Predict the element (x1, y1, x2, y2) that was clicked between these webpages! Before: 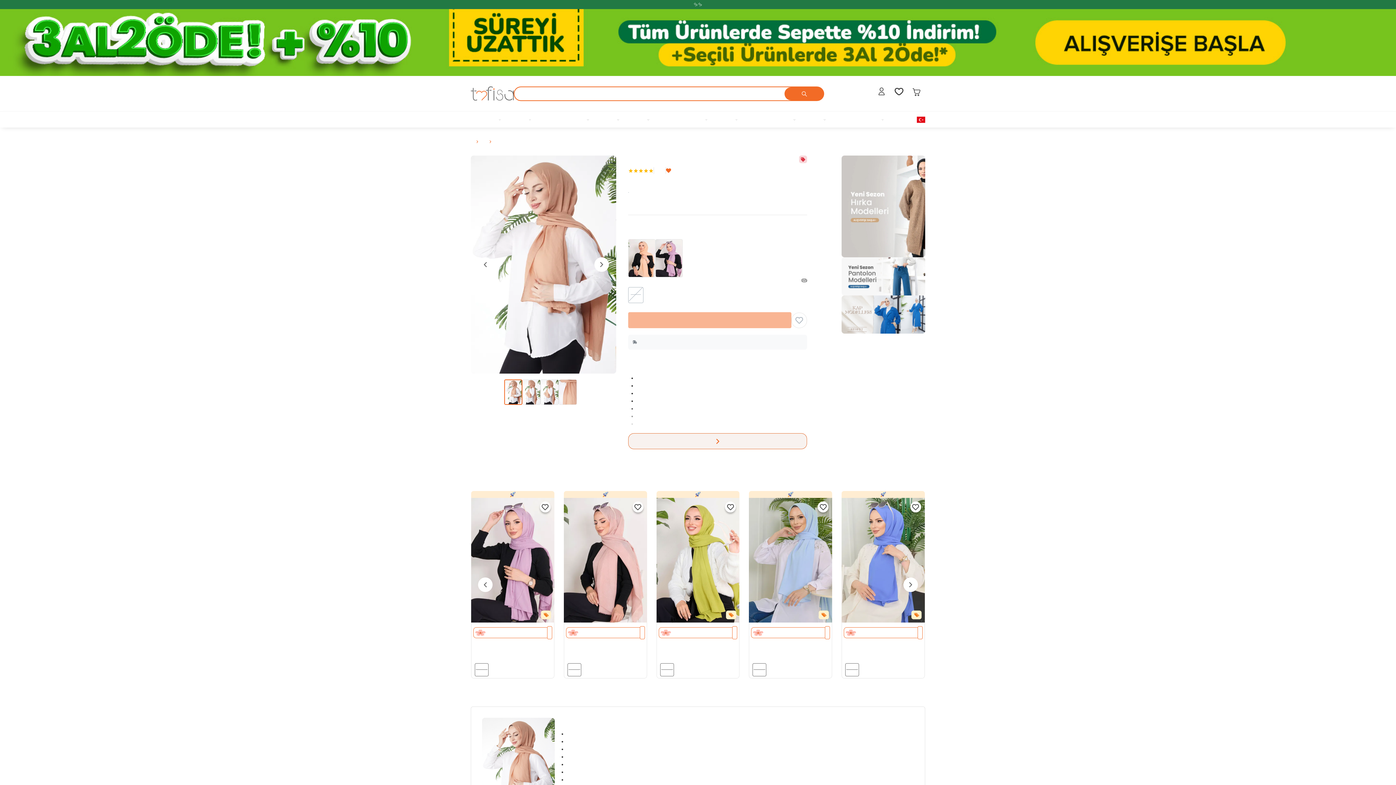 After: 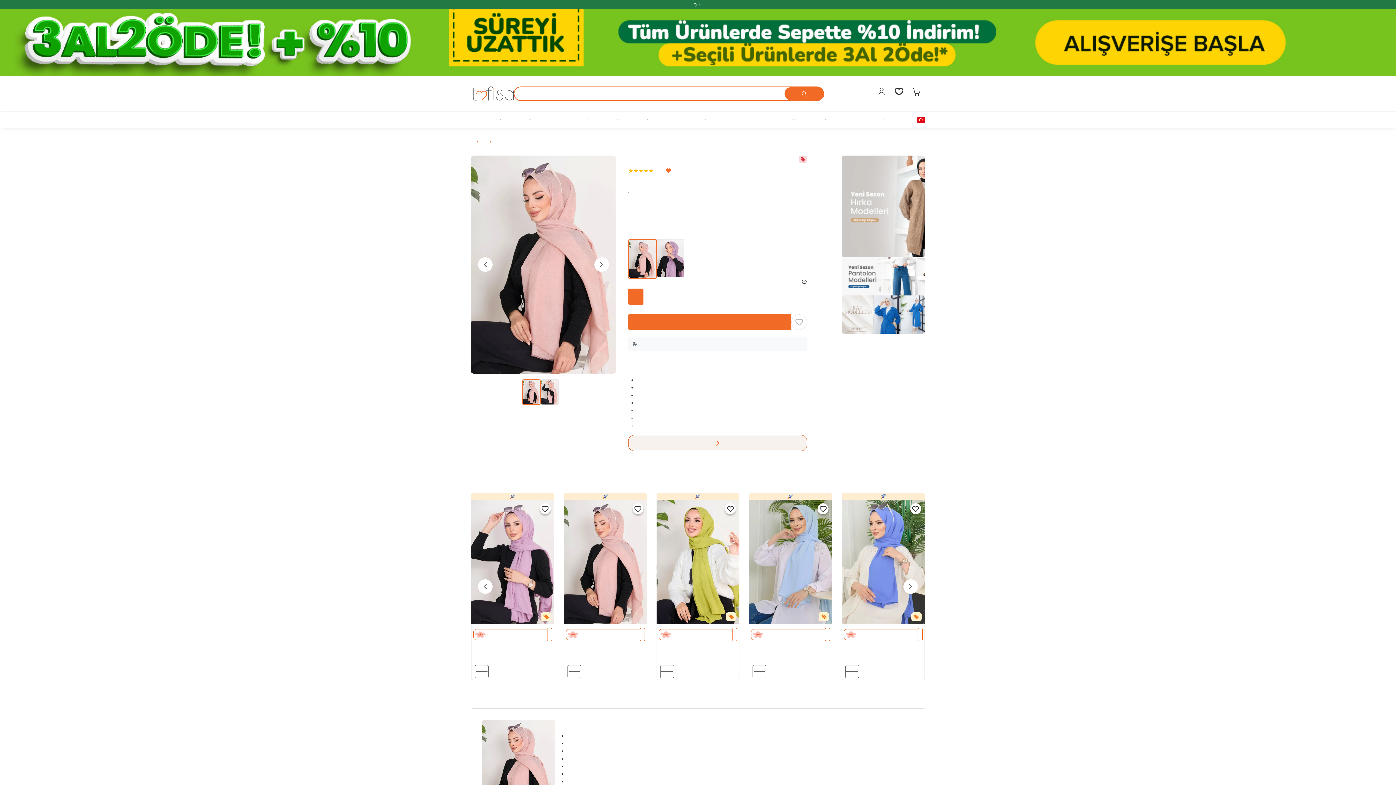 Action: bbox: (563, 623, 647, 679) label: İndirim Festivali
69,98 TL
Şal
Pamuklu Şal Pembe - 23351
STD
Standart